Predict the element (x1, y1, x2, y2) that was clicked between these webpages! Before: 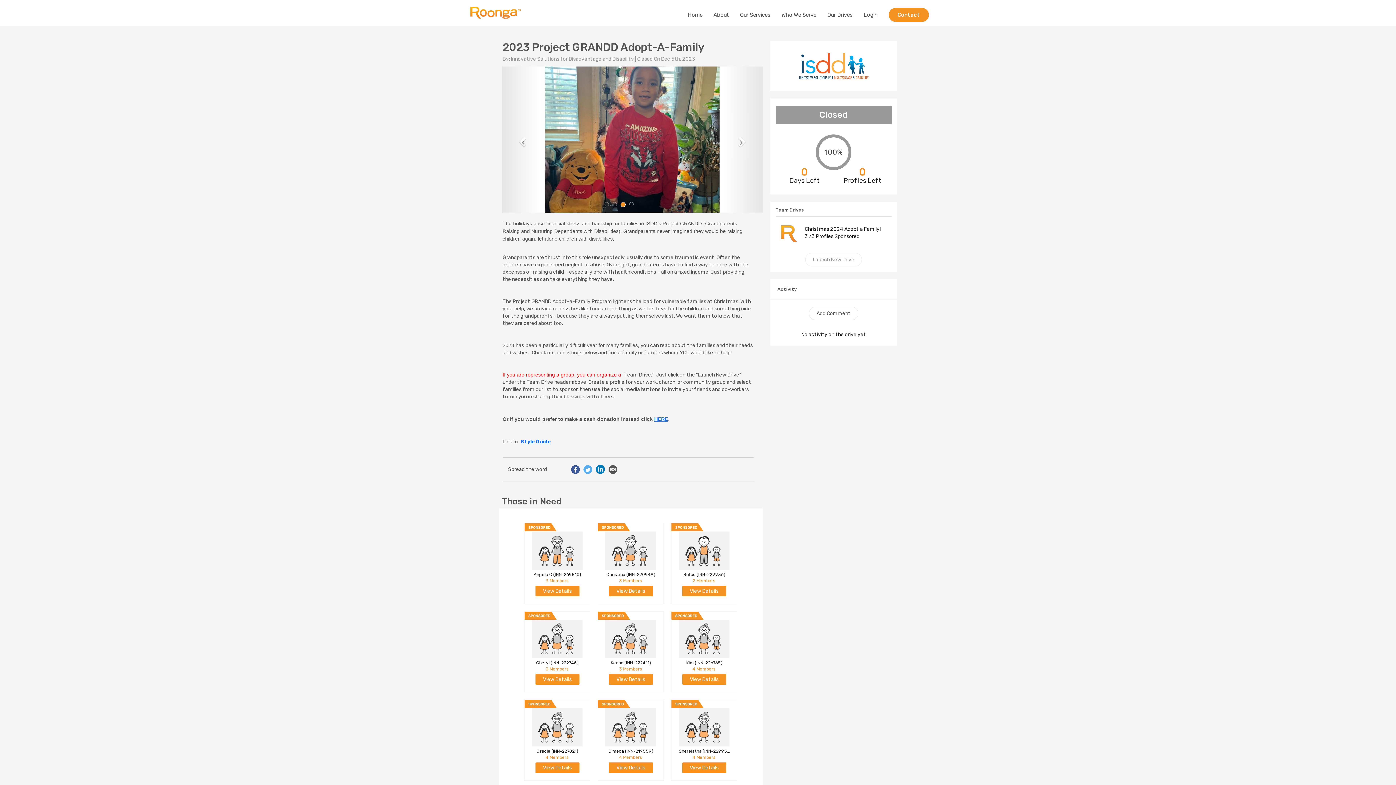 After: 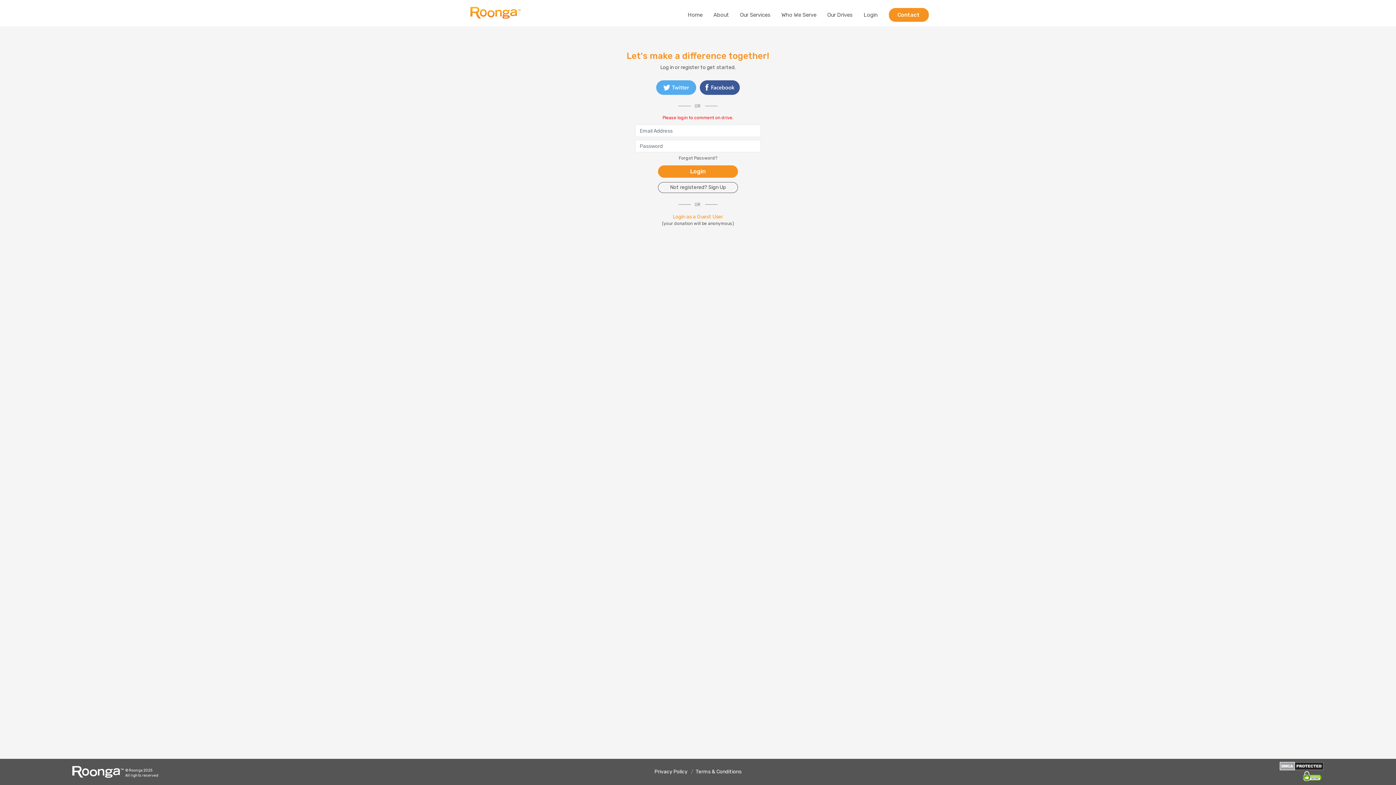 Action: bbox: (809, 307, 858, 320) label: Add Comment